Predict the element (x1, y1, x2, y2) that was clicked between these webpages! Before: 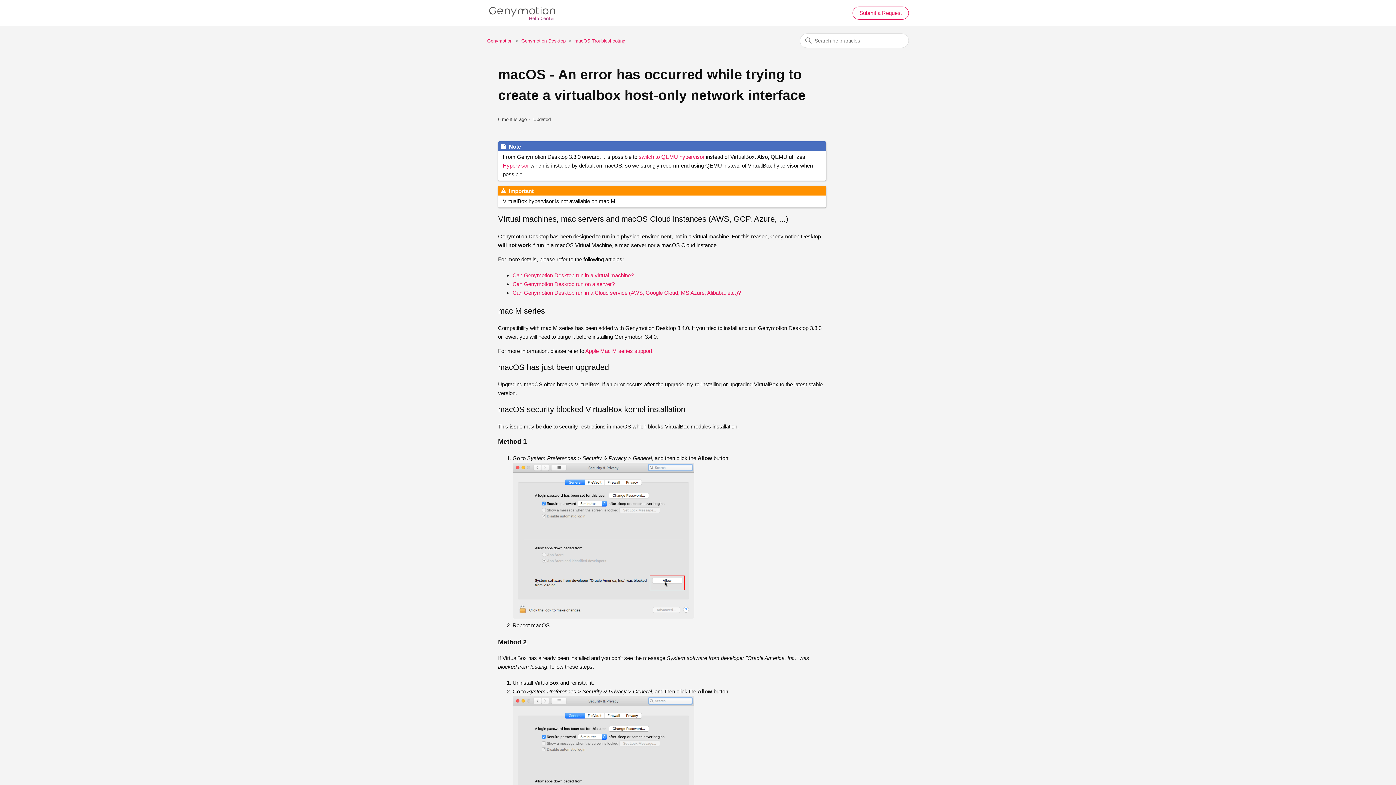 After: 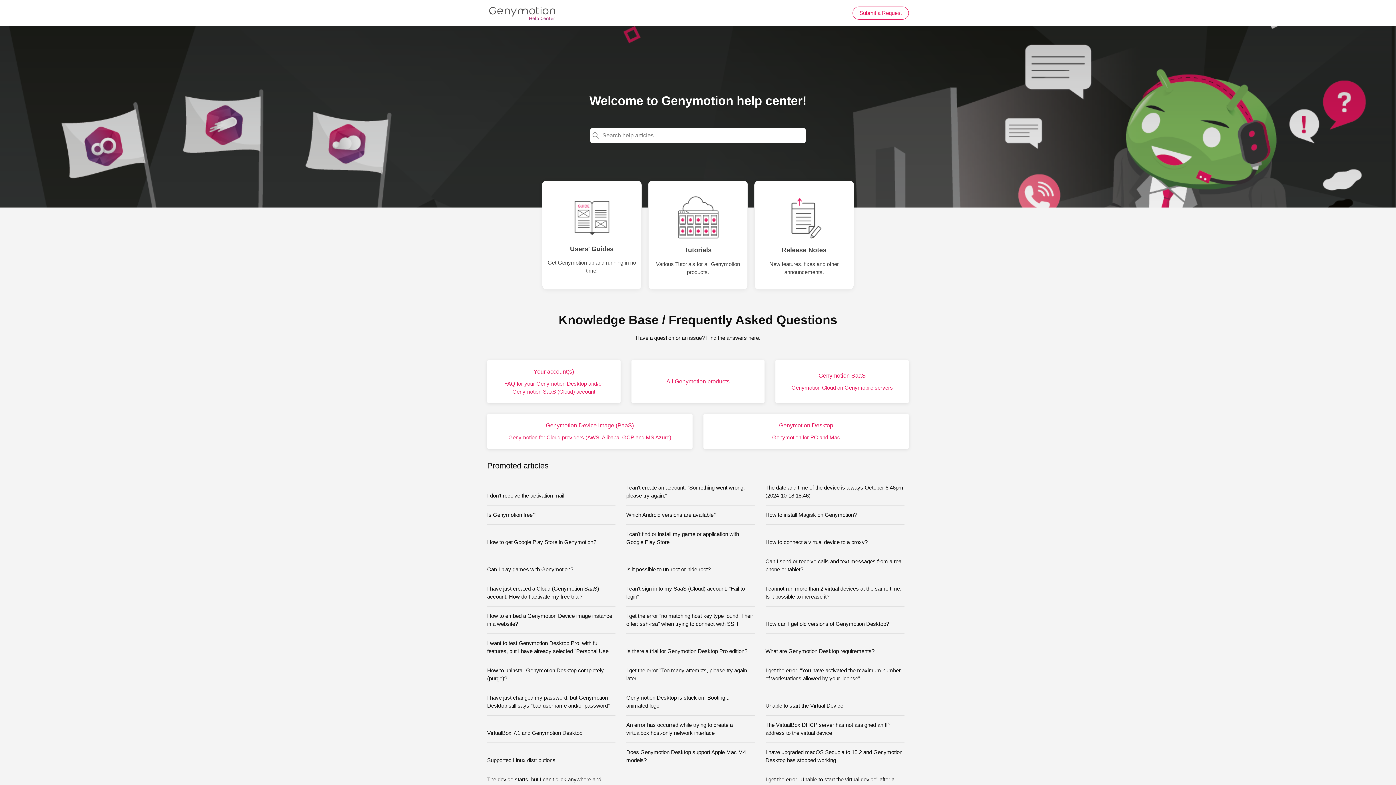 Action: label: Genymotion bbox: (487, 38, 512, 43)